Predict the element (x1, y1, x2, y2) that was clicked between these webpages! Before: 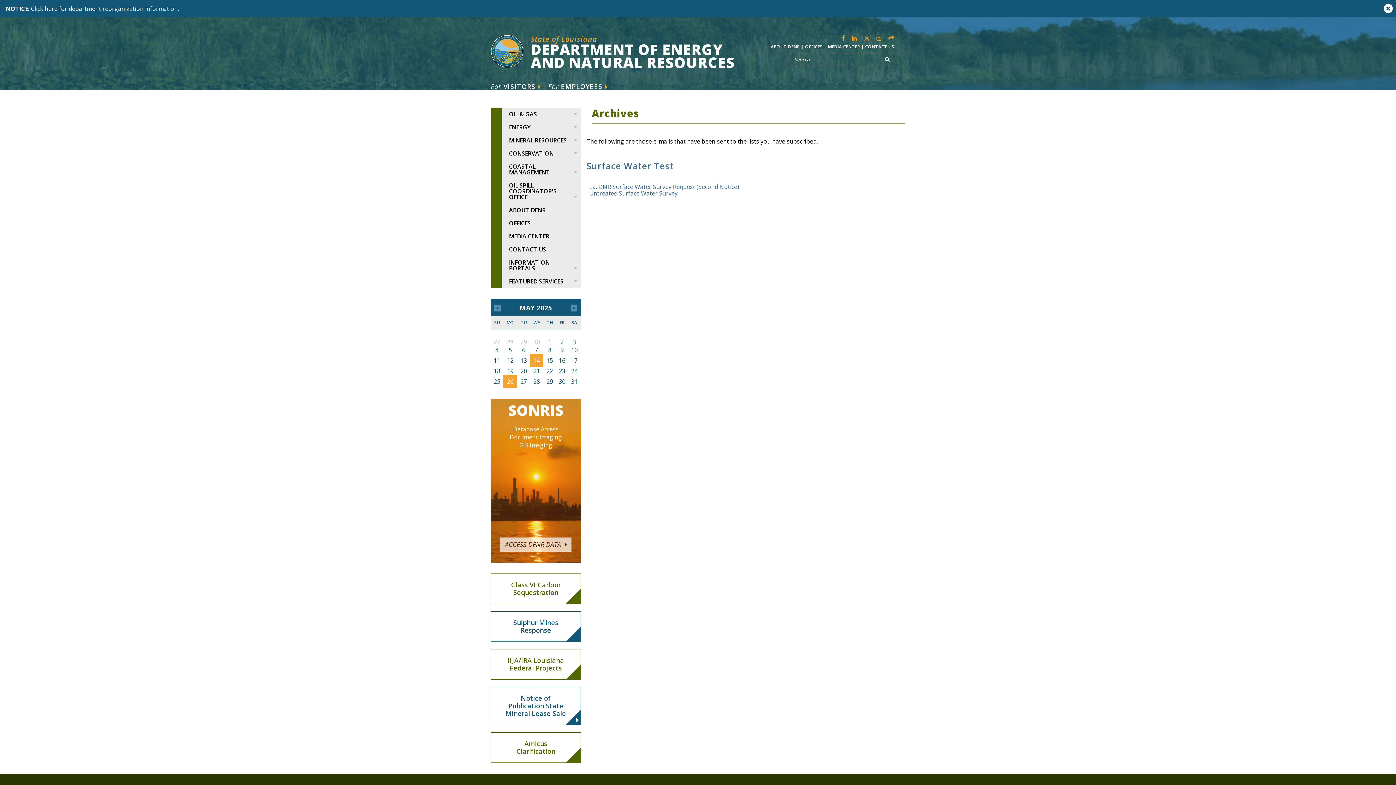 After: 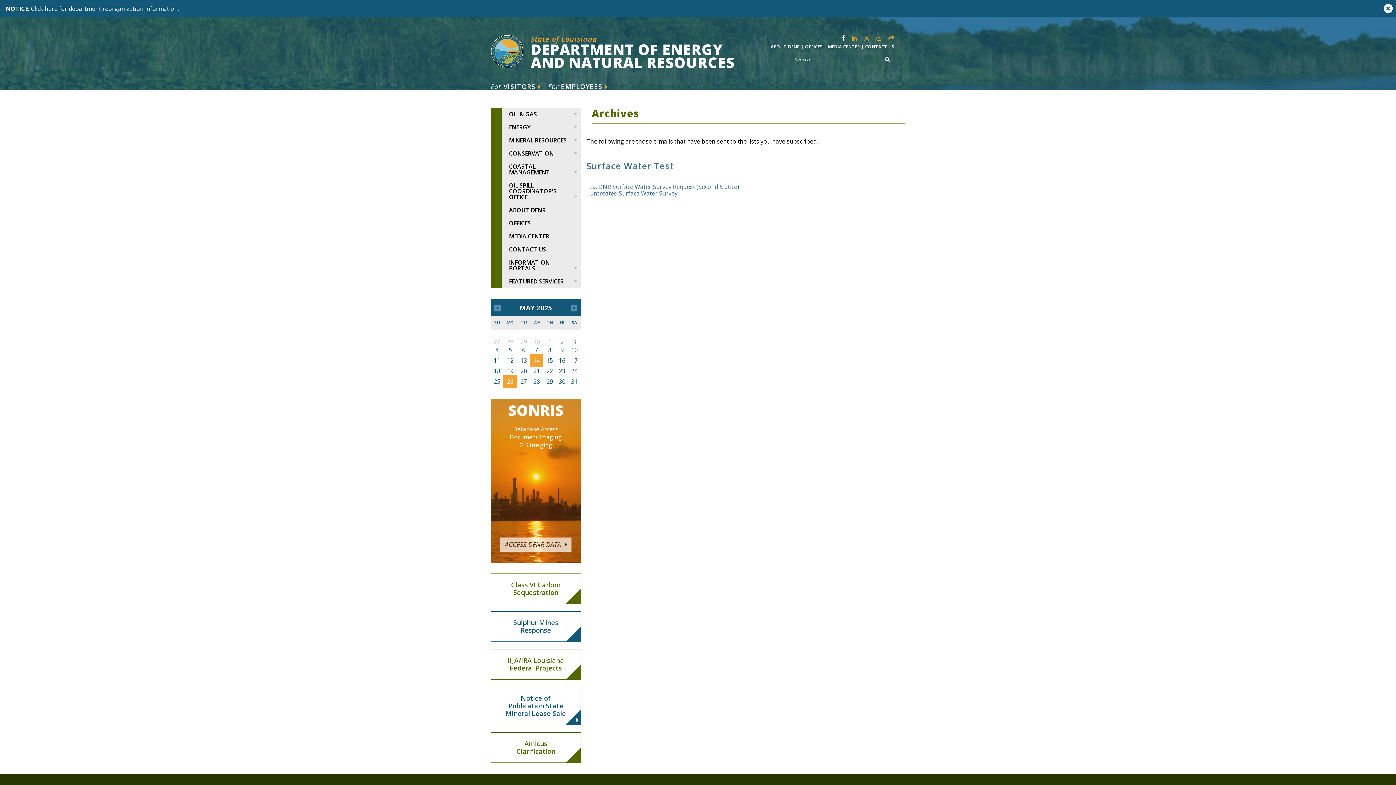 Action: bbox: (841, 34, 845, 41)